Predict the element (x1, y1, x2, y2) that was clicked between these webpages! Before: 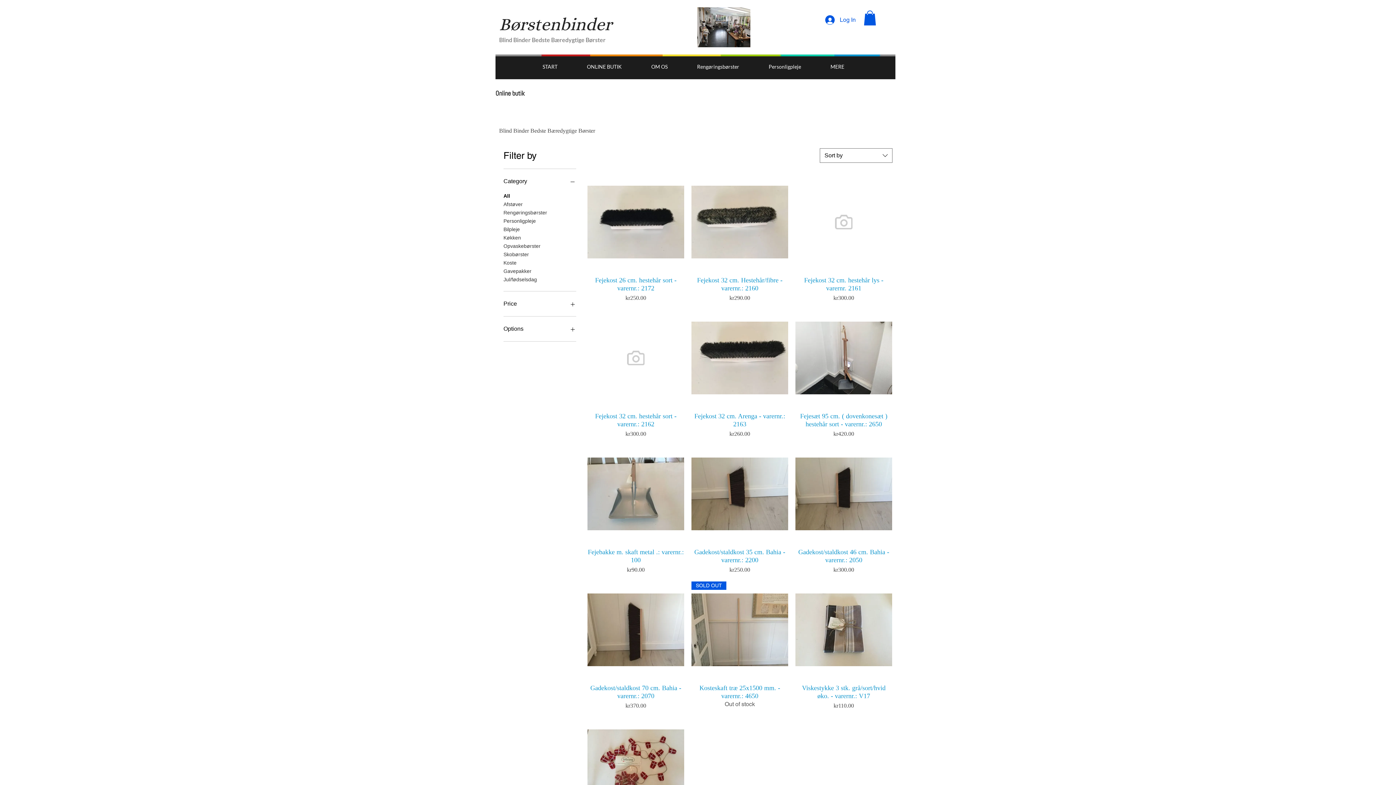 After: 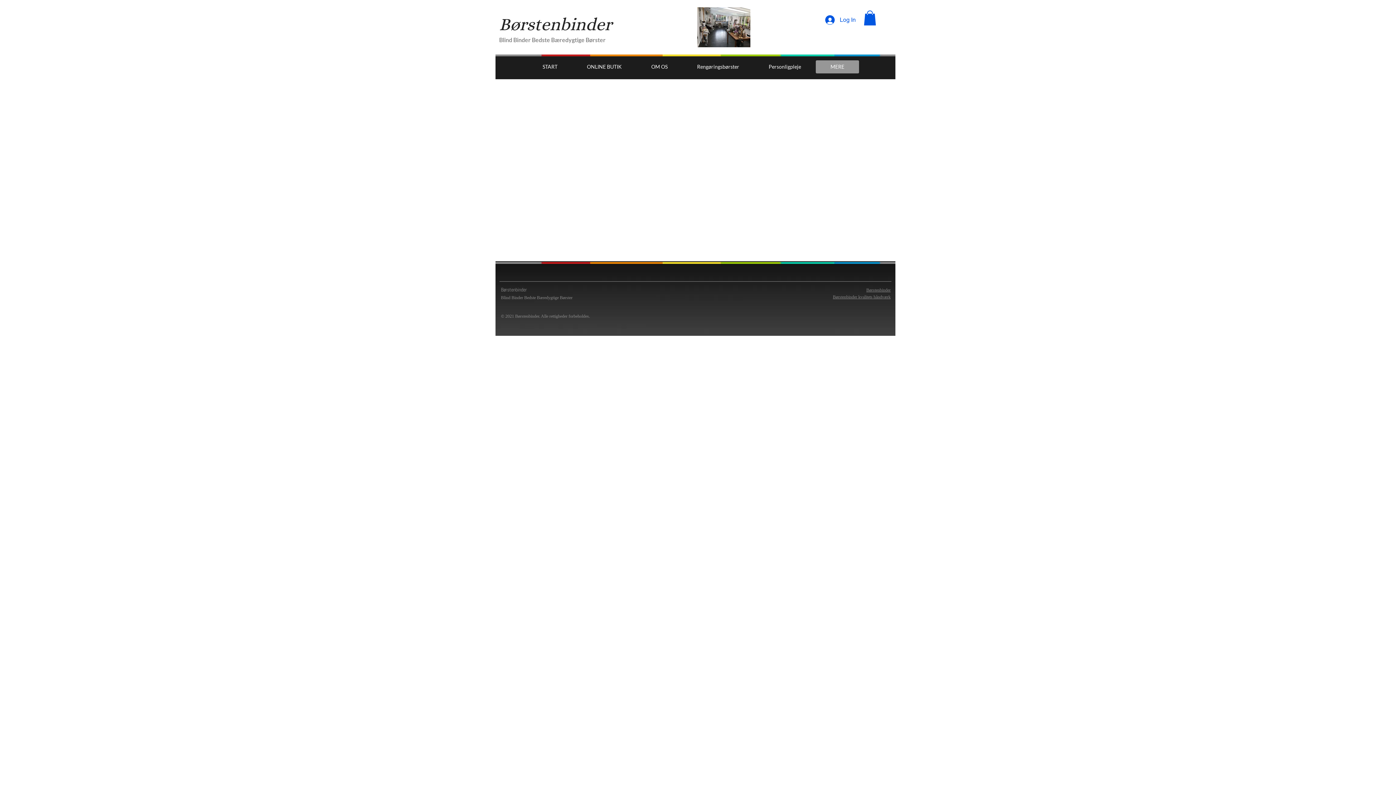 Action: bbox: (816, 60, 859, 73) label: MERE